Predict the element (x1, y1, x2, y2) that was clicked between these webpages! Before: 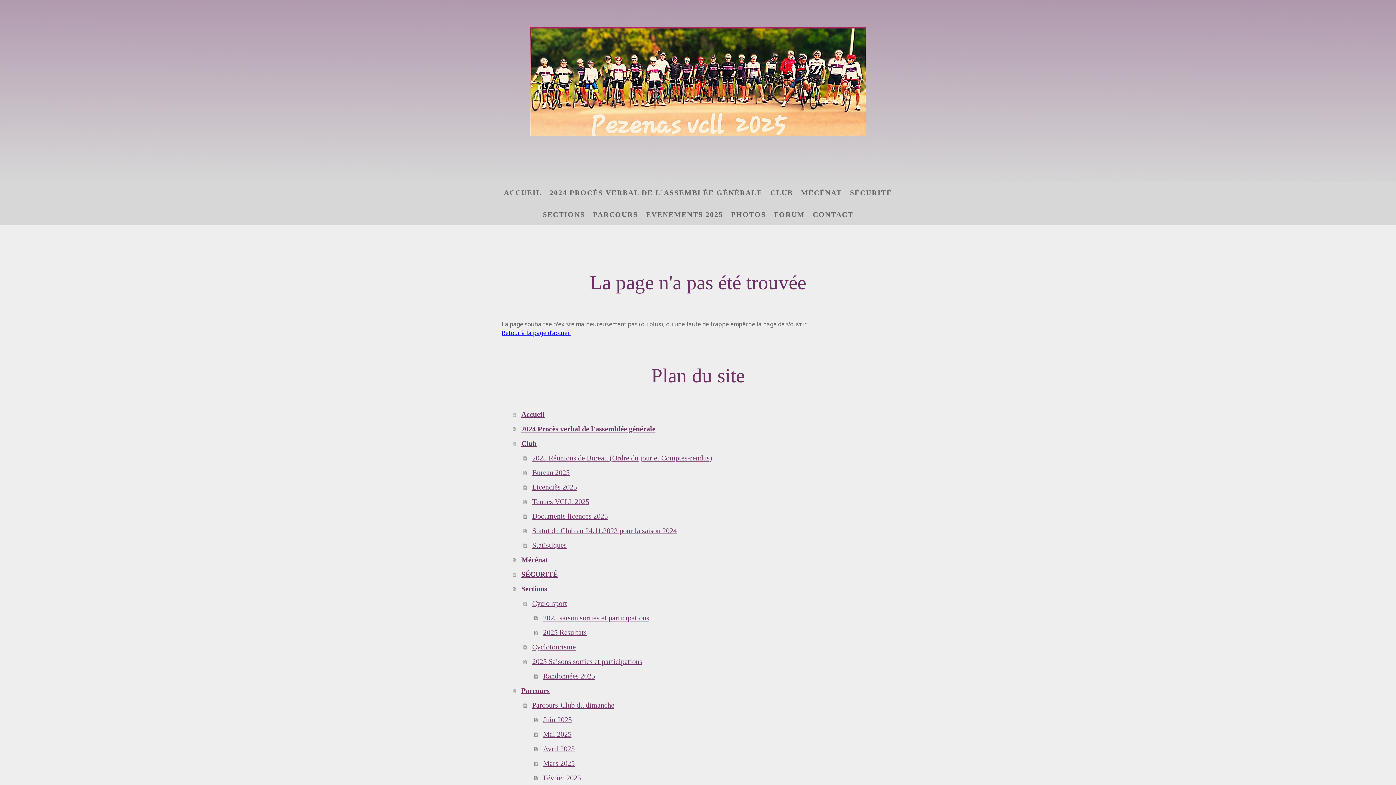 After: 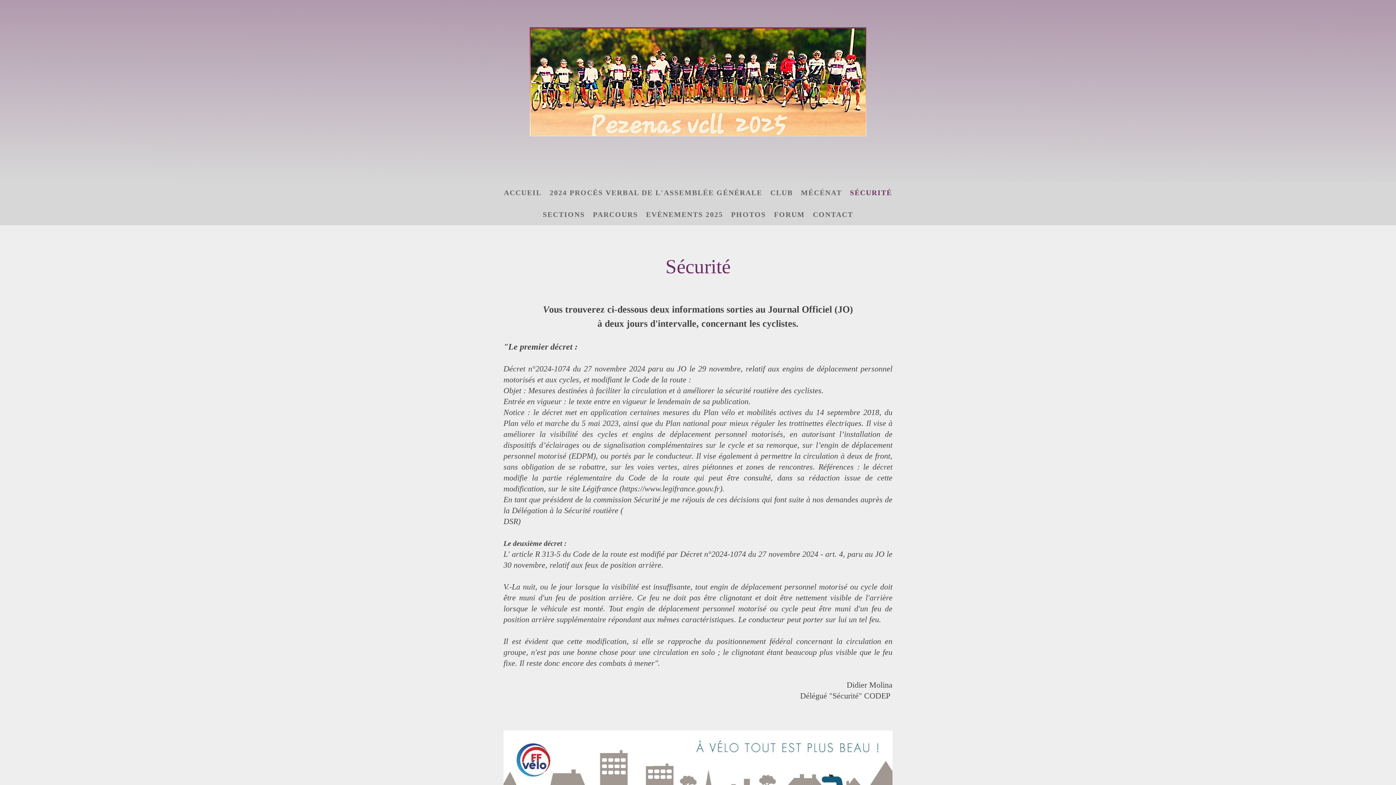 Action: label: SÉCURITÉ bbox: (512, 567, 894, 581)